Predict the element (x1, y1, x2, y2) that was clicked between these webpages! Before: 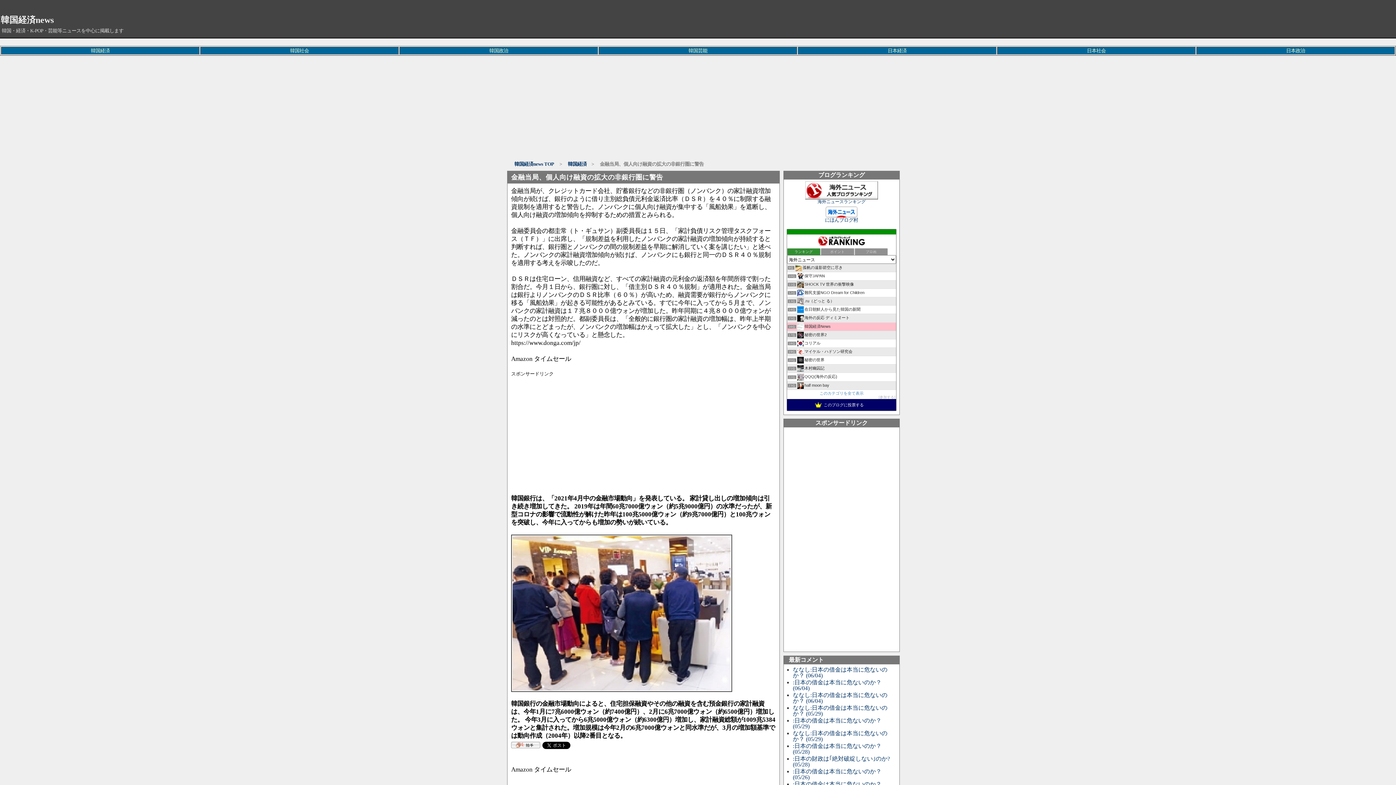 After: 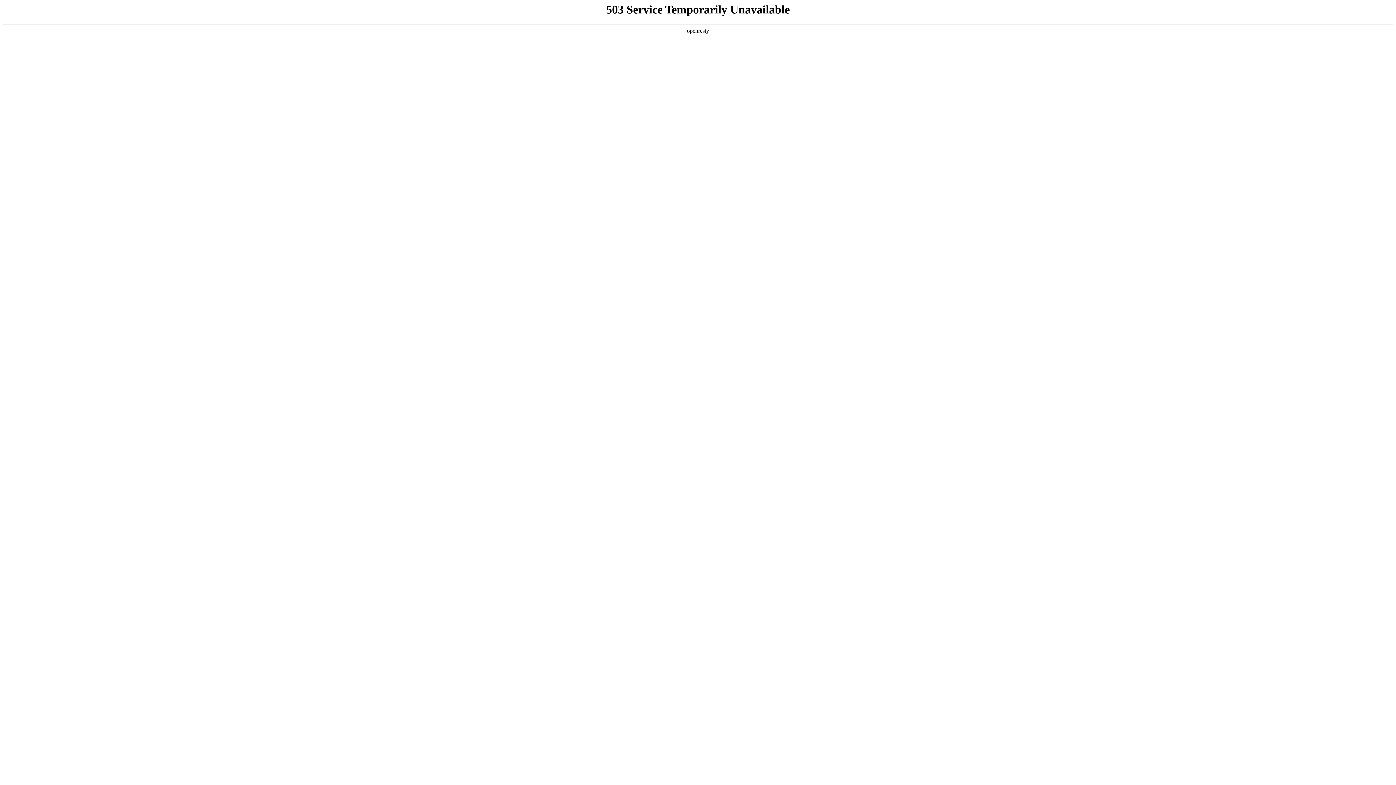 Action: bbox: (1286, 48, 1305, 53) label: 日本政治